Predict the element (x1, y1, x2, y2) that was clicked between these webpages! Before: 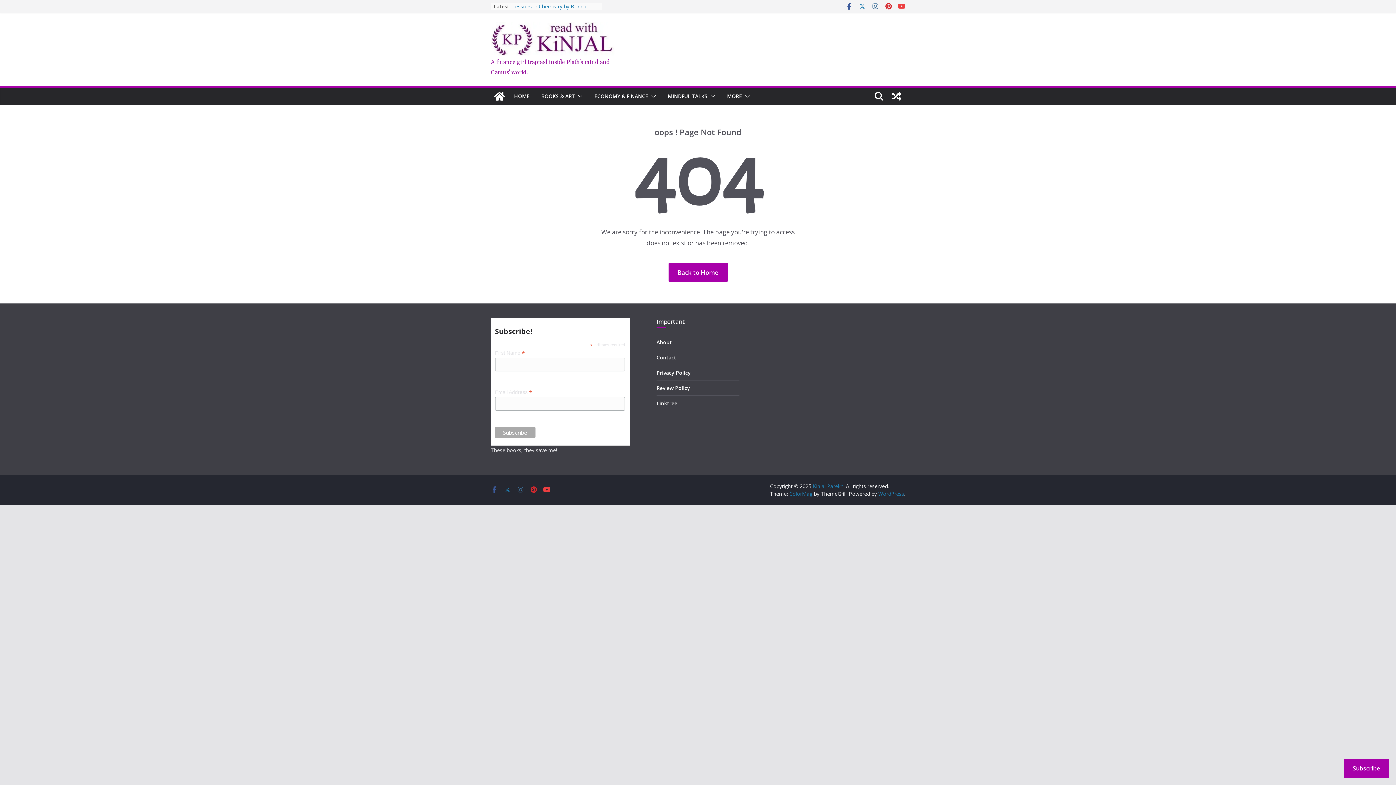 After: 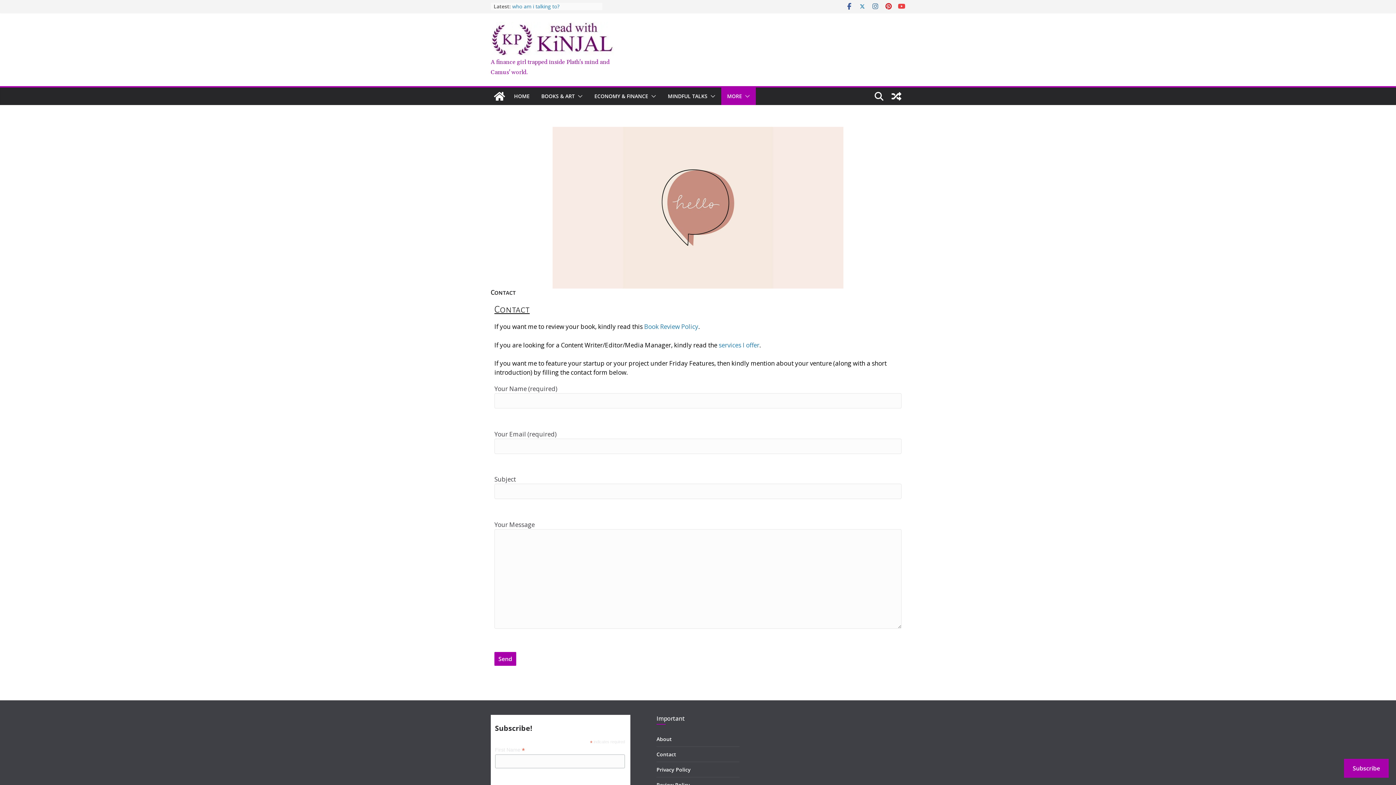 Action: label: Contact bbox: (656, 354, 676, 361)